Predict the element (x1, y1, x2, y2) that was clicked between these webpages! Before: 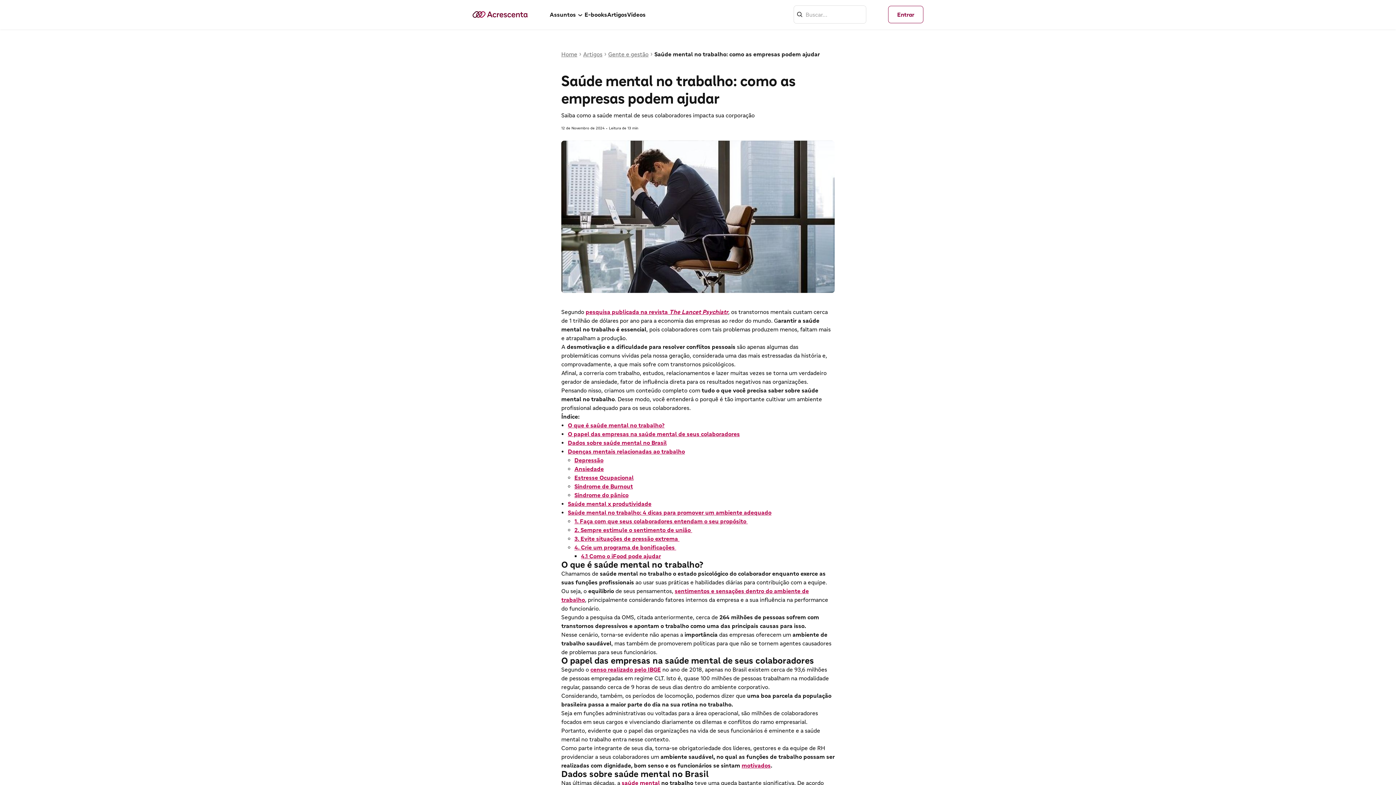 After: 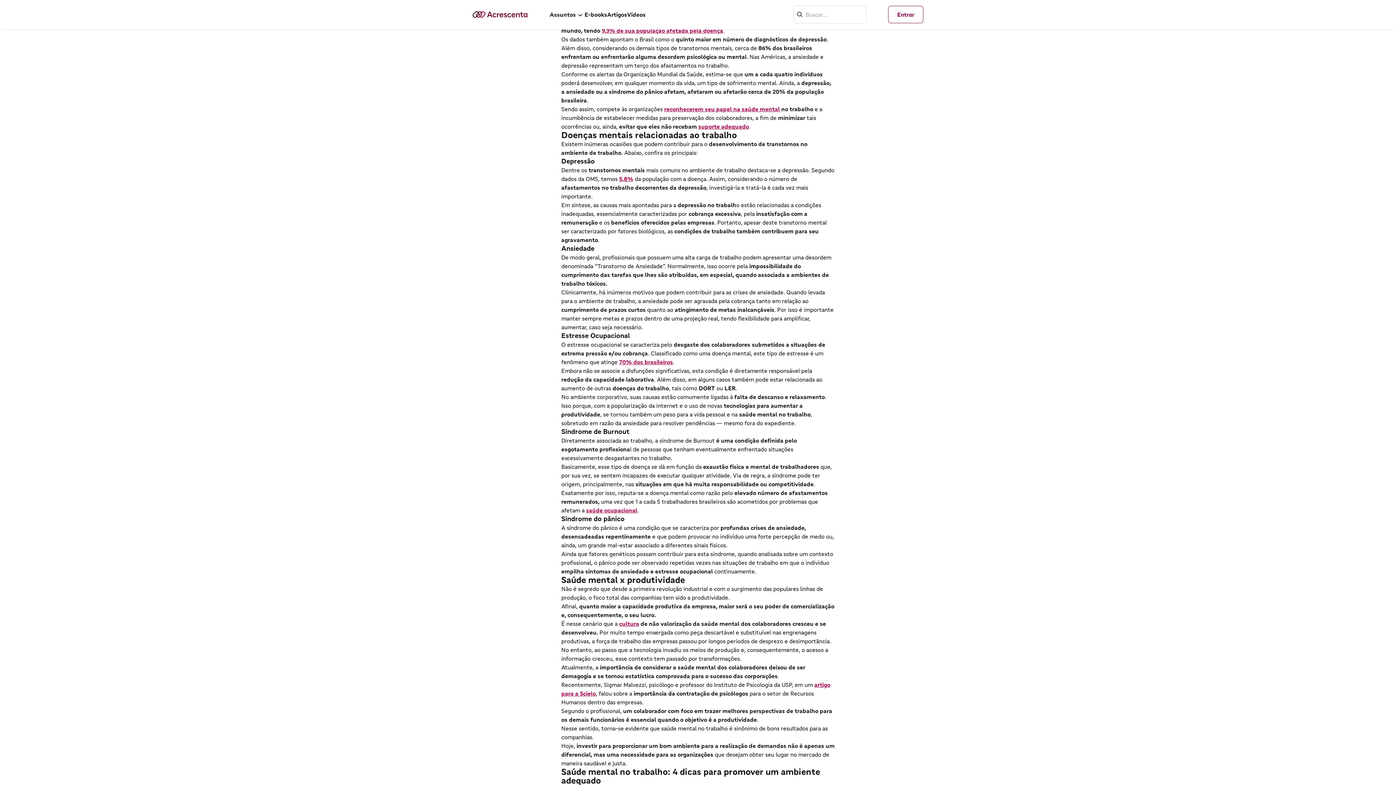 Action: label: Dados sobre saúde mental no Brasil bbox: (568, 439, 666, 446)